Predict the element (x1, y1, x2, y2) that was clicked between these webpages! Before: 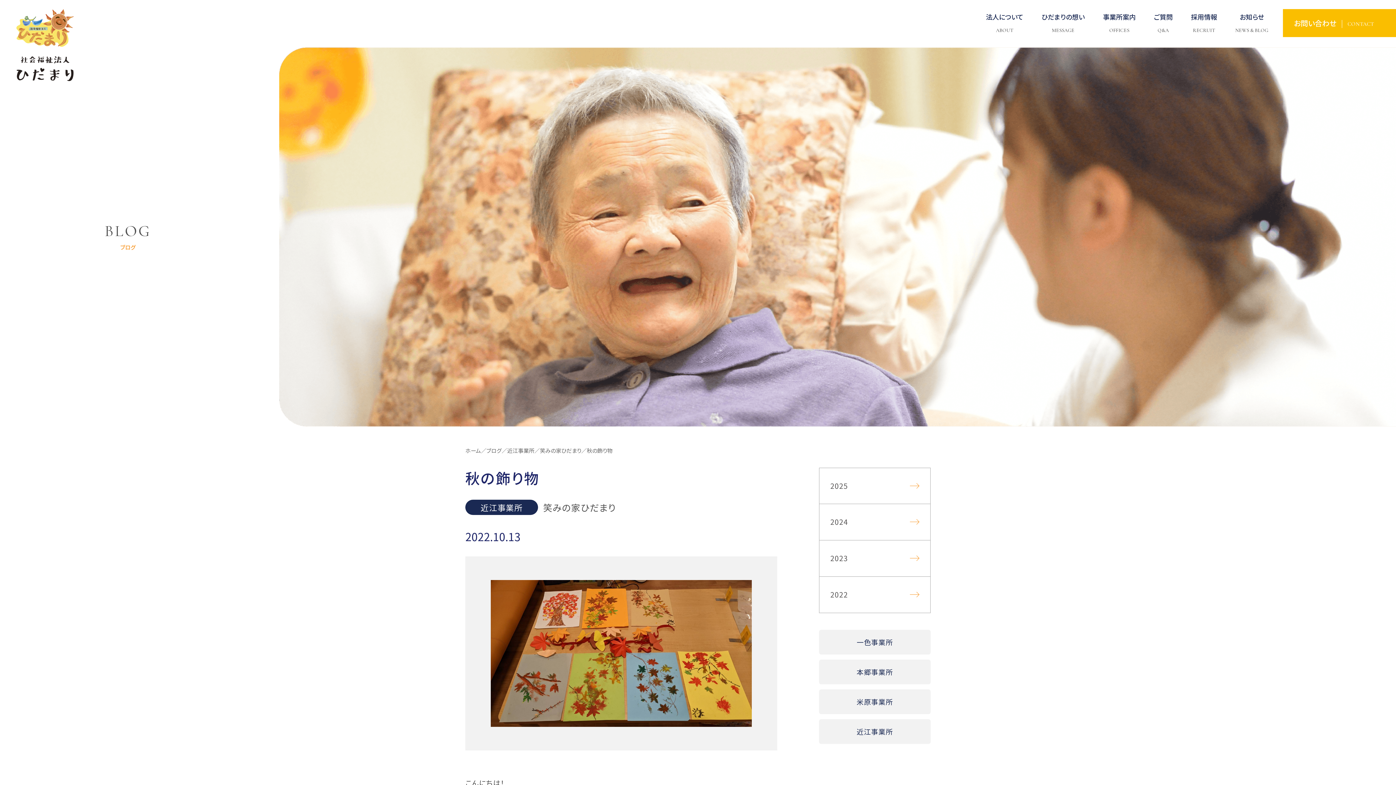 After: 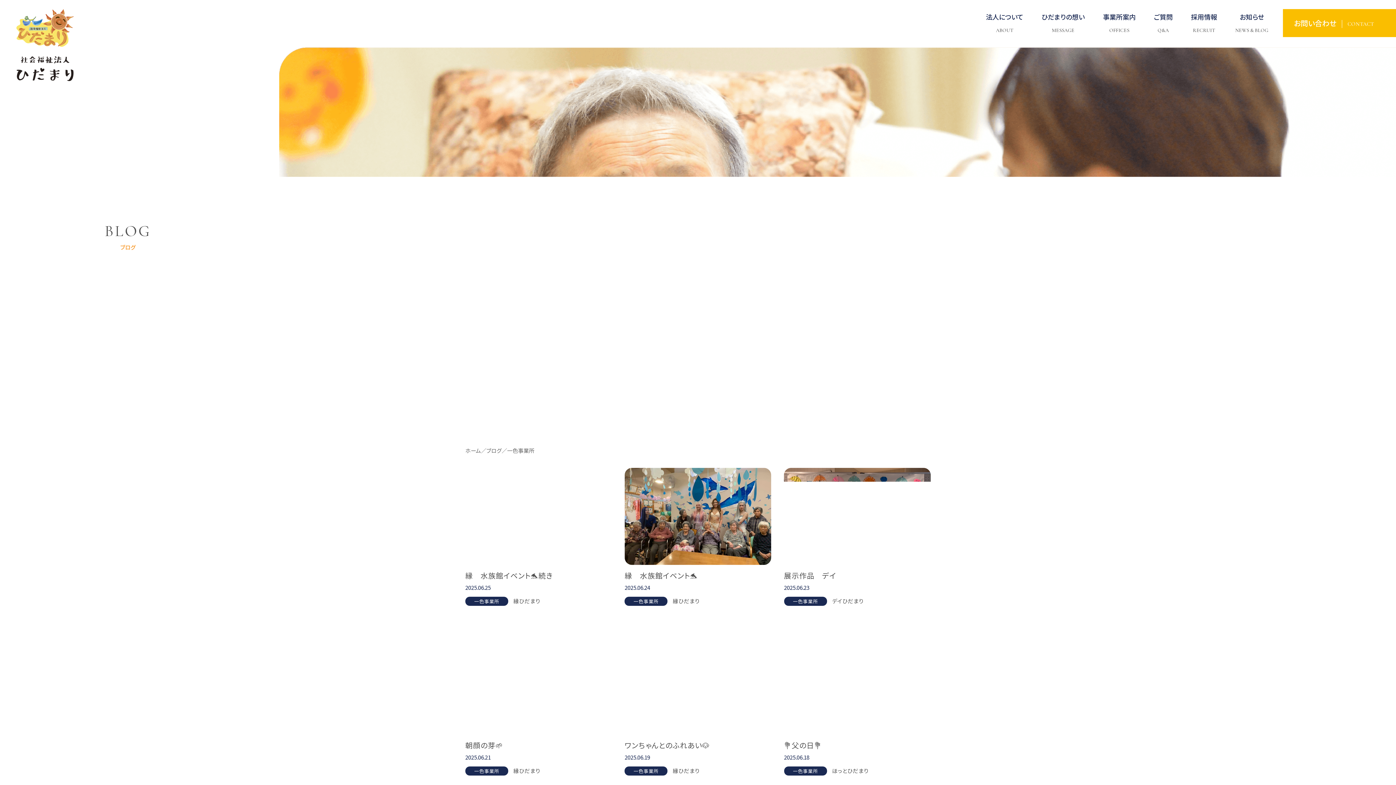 Action: label: 一色事業所 bbox: (819, 630, 930, 654)